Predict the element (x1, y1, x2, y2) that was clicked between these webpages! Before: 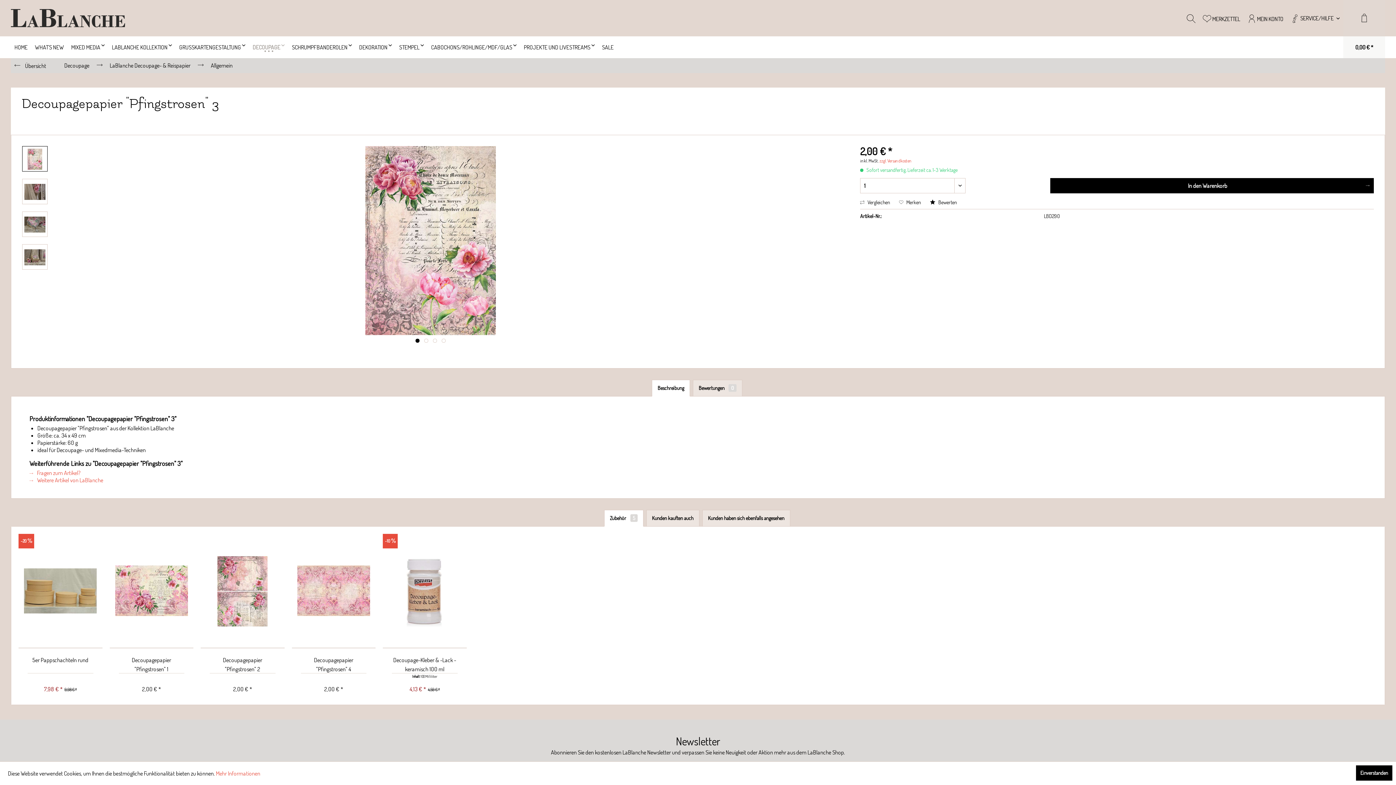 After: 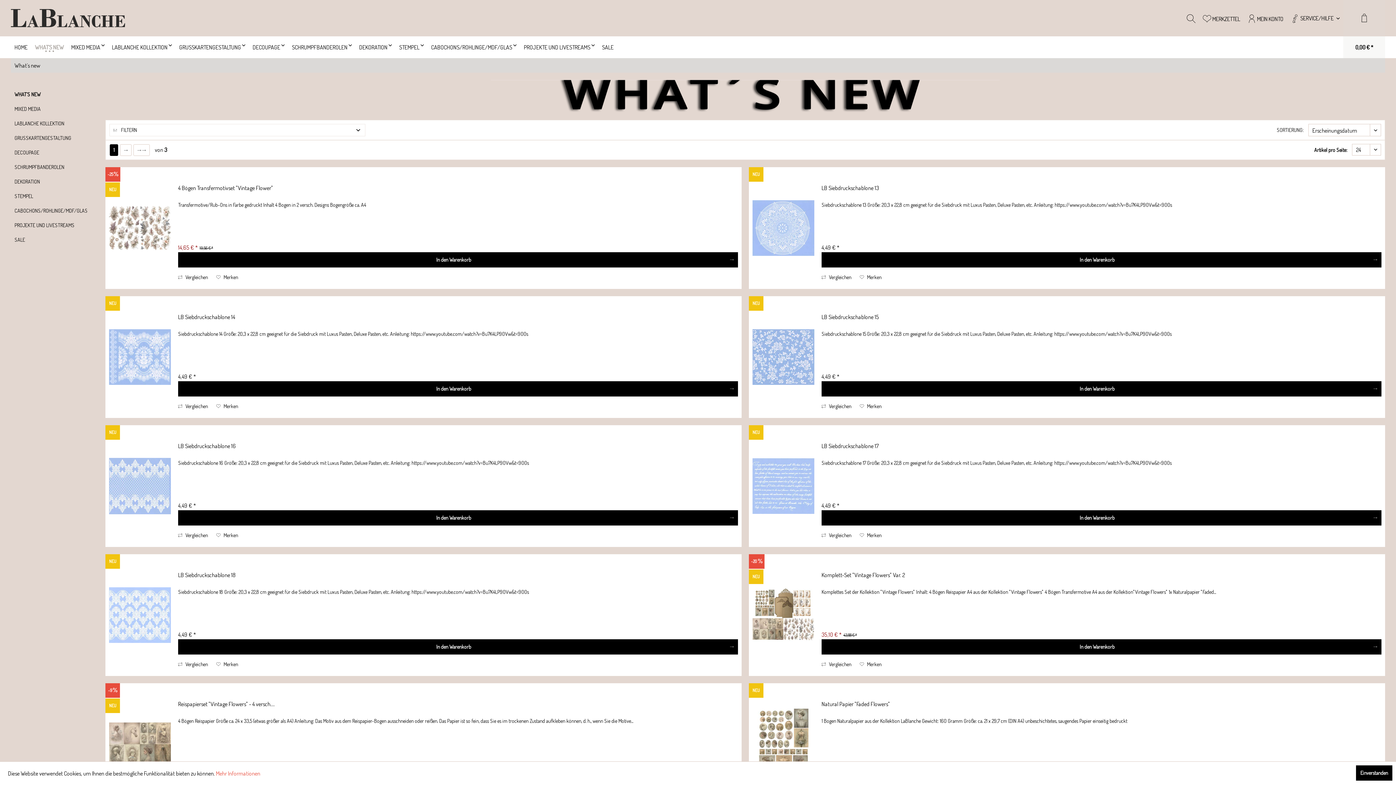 Action: bbox: (31, 36, 67, 58) label: WHAT´S NEW